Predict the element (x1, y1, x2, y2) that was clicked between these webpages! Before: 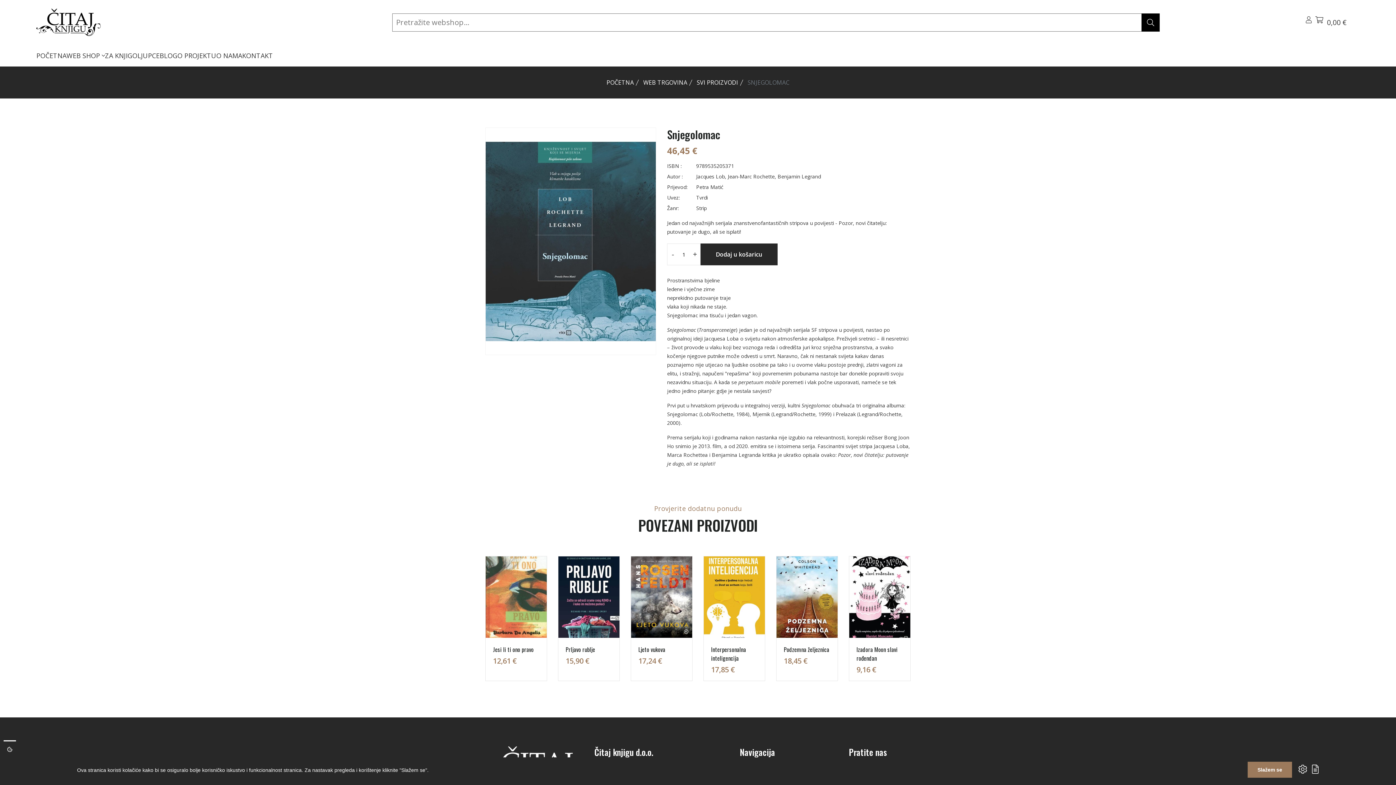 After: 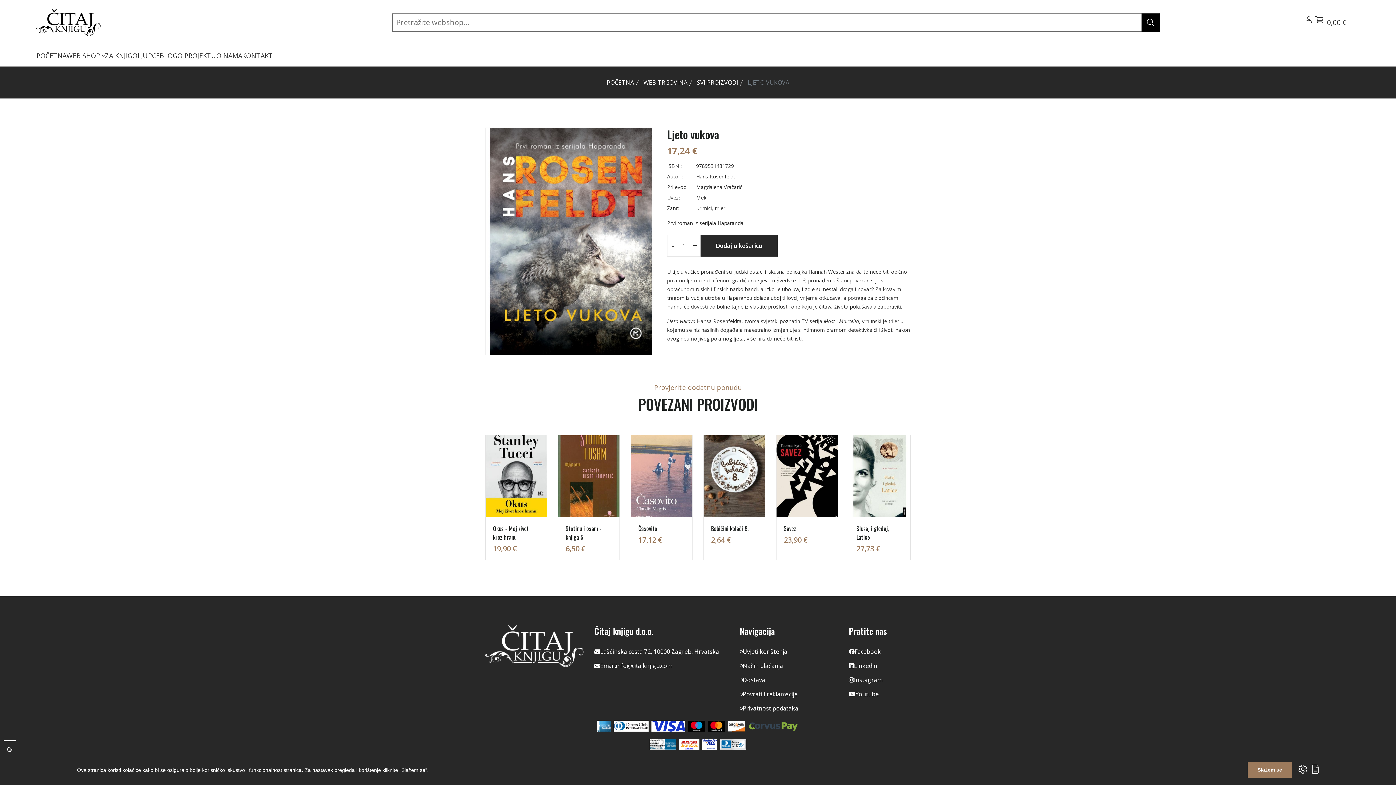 Action: bbox: (631, 556, 692, 638)